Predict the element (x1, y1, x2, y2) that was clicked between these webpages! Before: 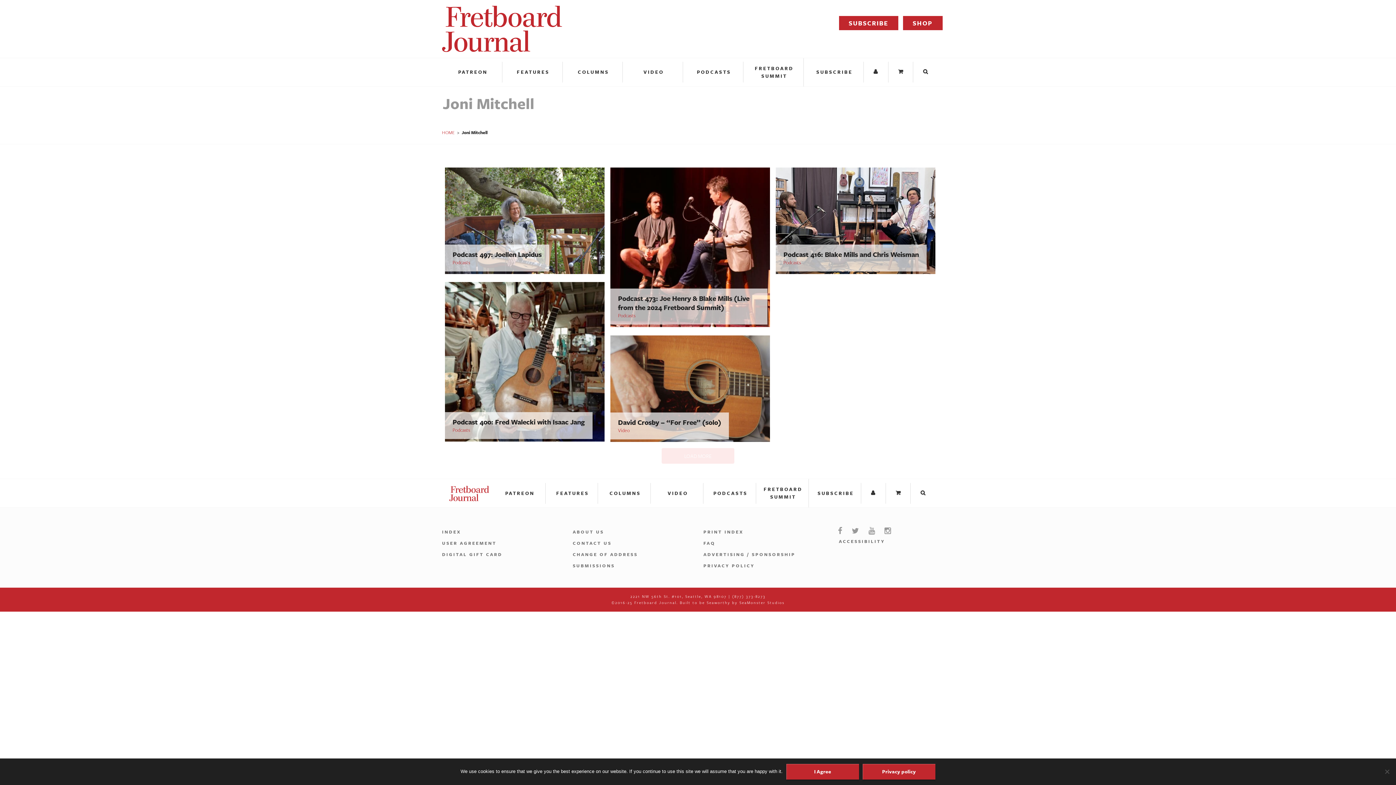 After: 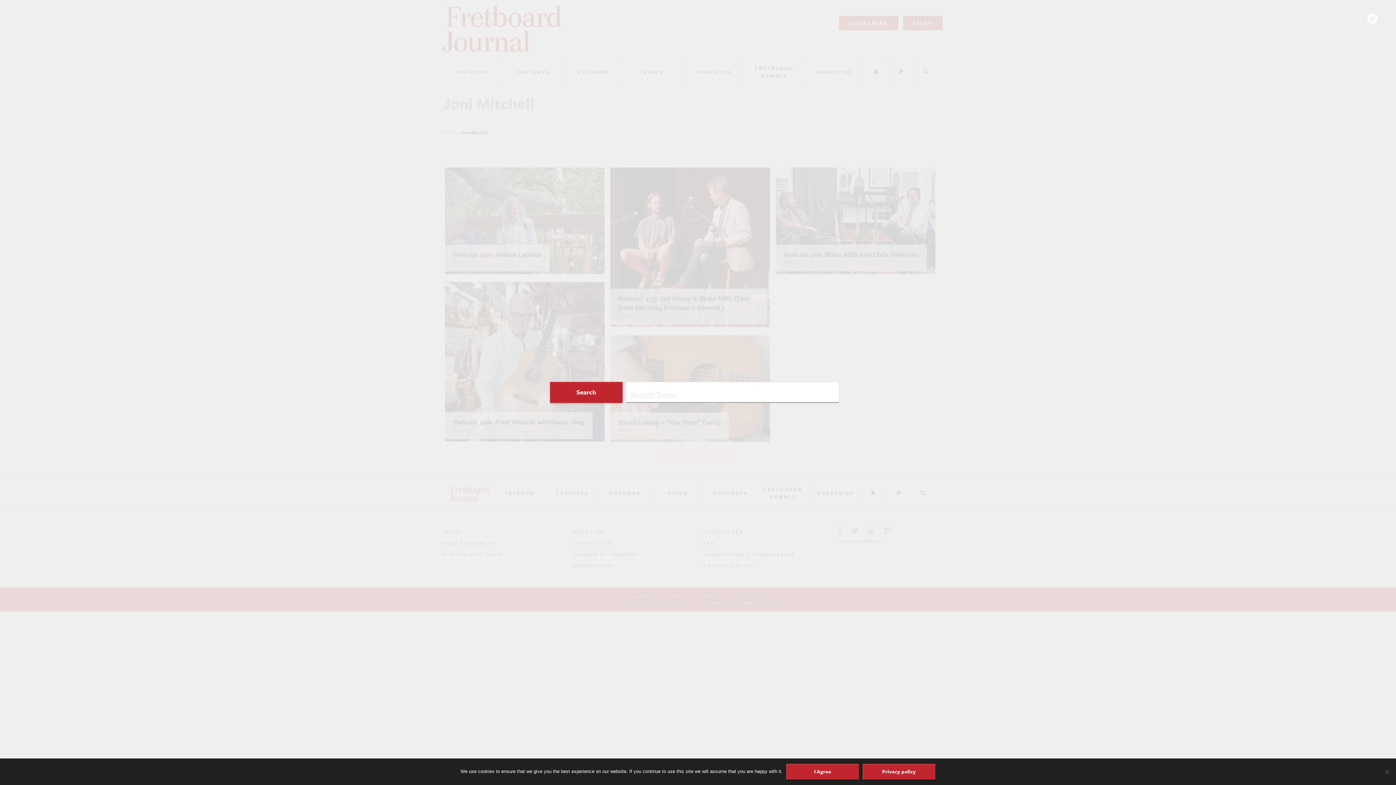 Action: bbox: (915, 61, 938, 82) label: SEARCH